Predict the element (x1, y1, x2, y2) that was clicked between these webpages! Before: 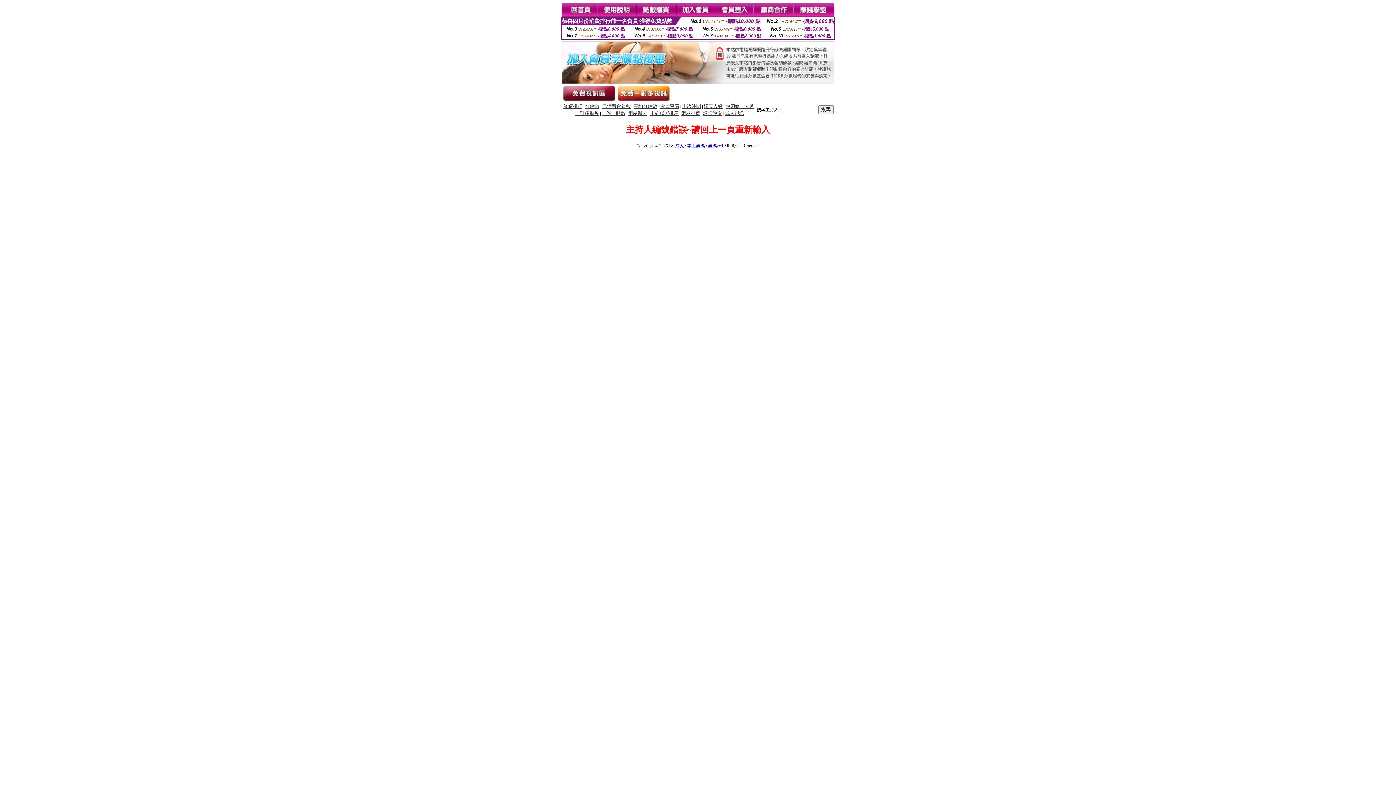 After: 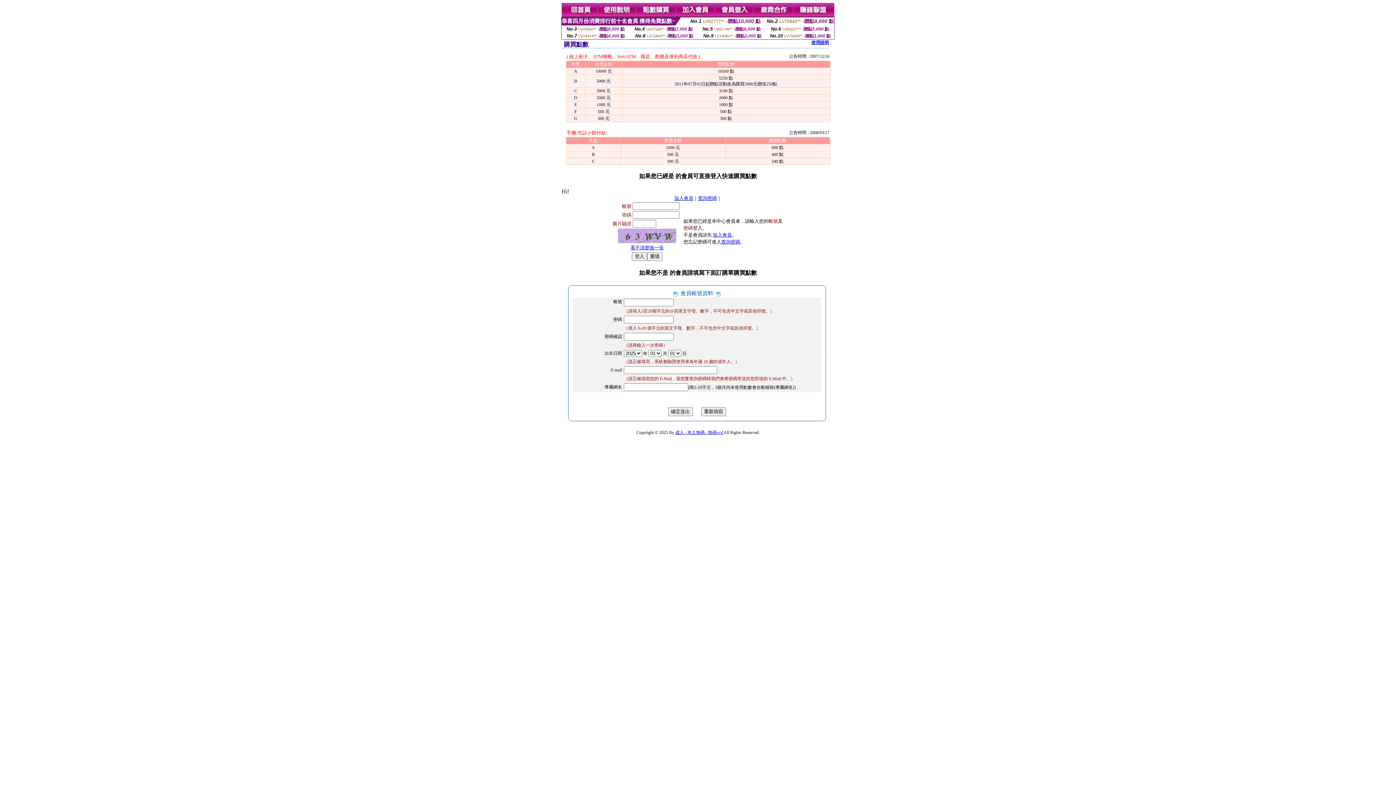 Action: bbox: (636, 12, 676, 18)